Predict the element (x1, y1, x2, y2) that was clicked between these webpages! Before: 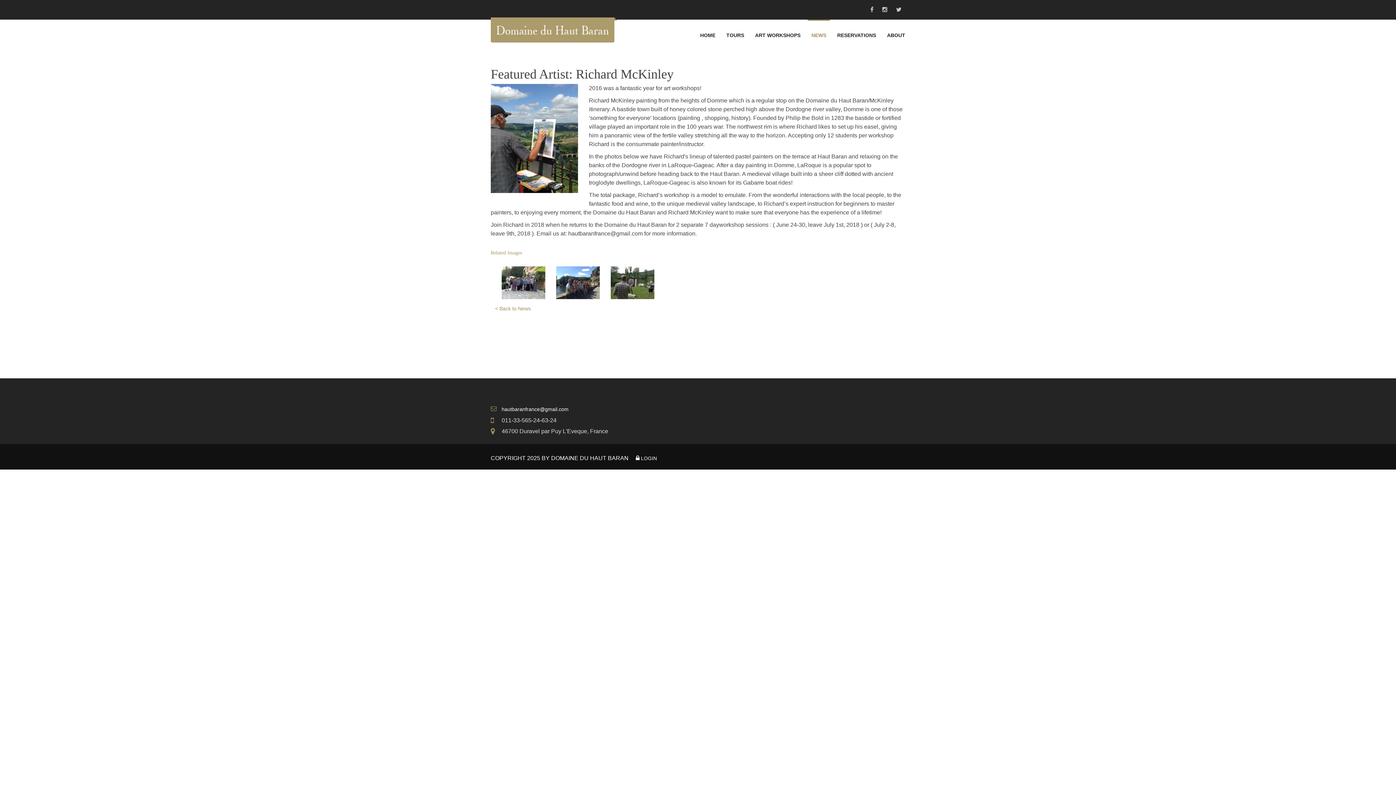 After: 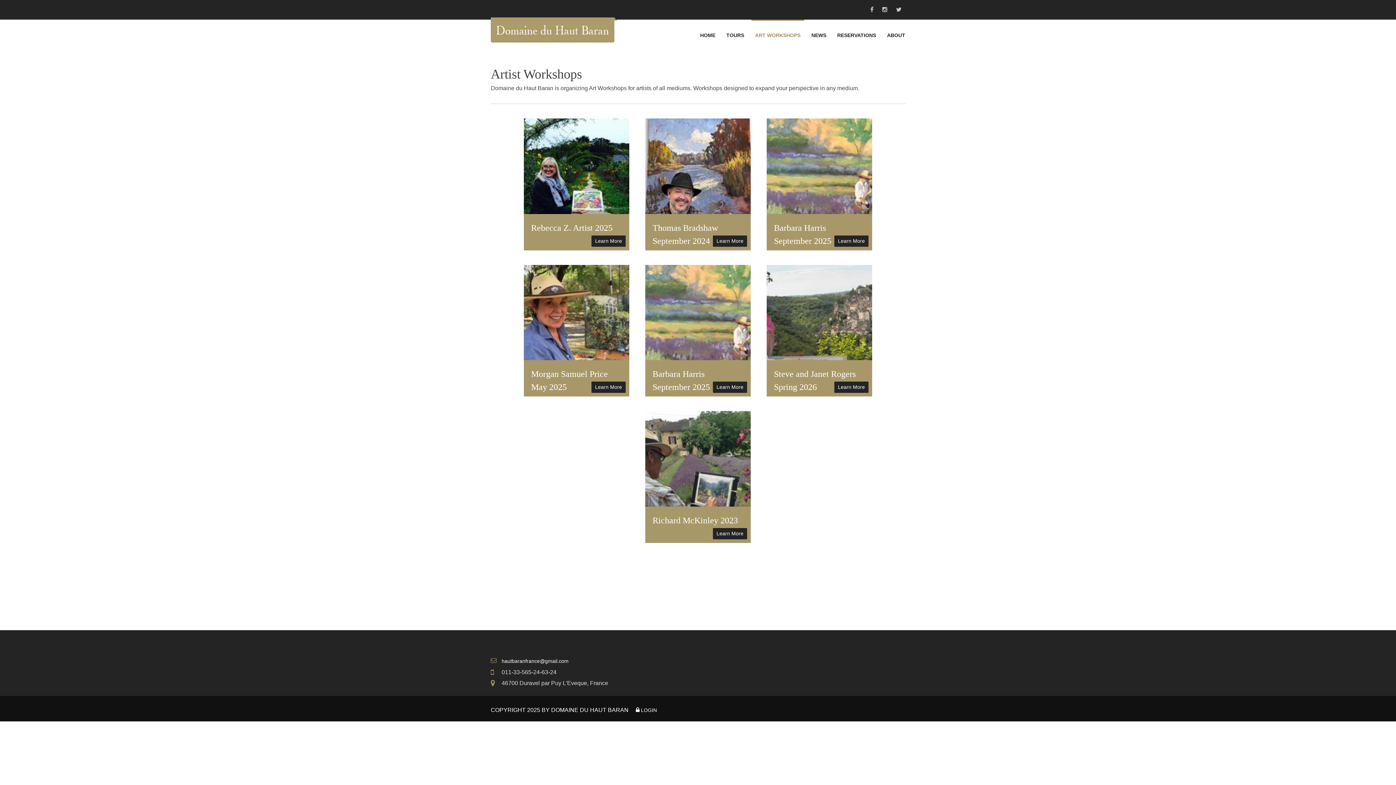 Action: bbox: (751, 19, 804, 49) label: ART WORKSHOPS